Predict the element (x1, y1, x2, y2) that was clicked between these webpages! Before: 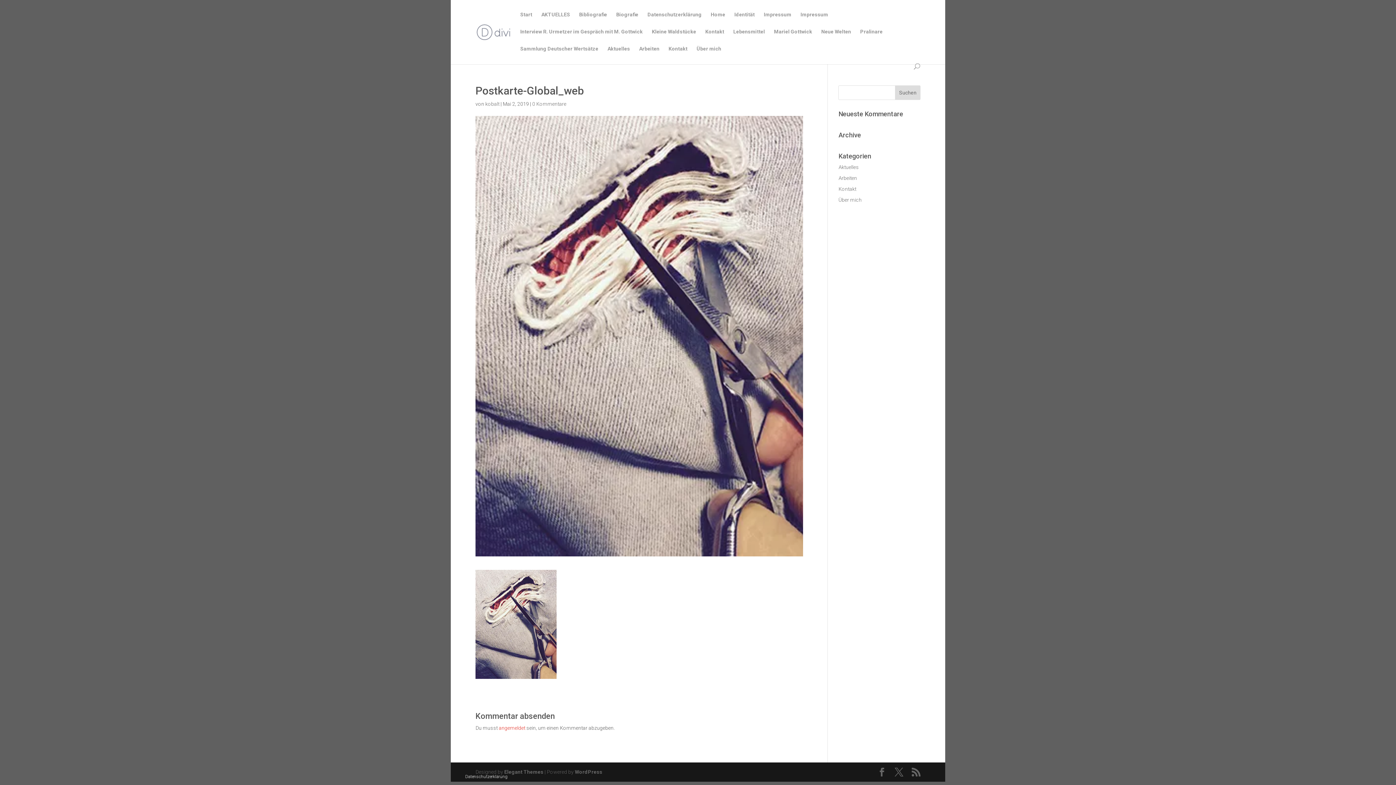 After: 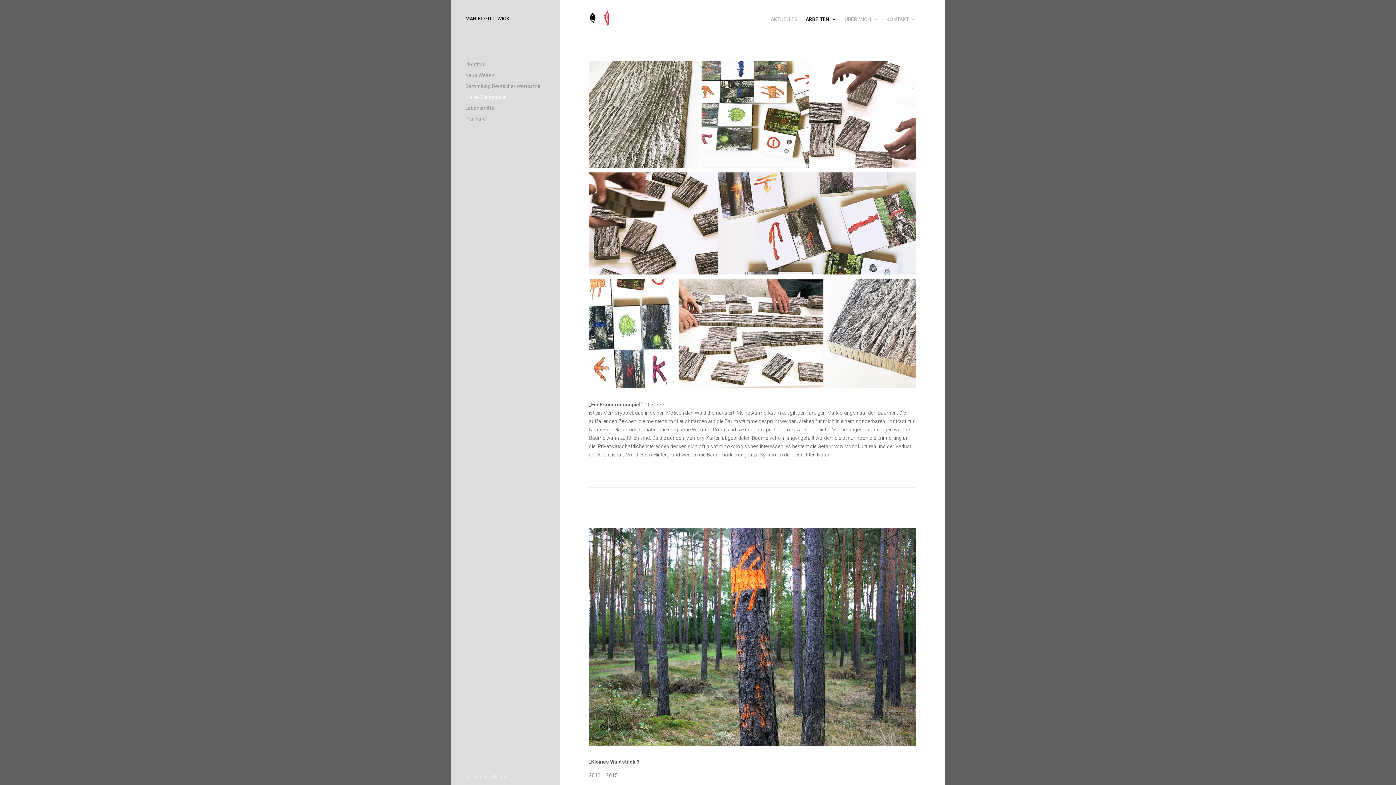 Action: label: Kleine Waldstücke bbox: (652, 29, 696, 46)